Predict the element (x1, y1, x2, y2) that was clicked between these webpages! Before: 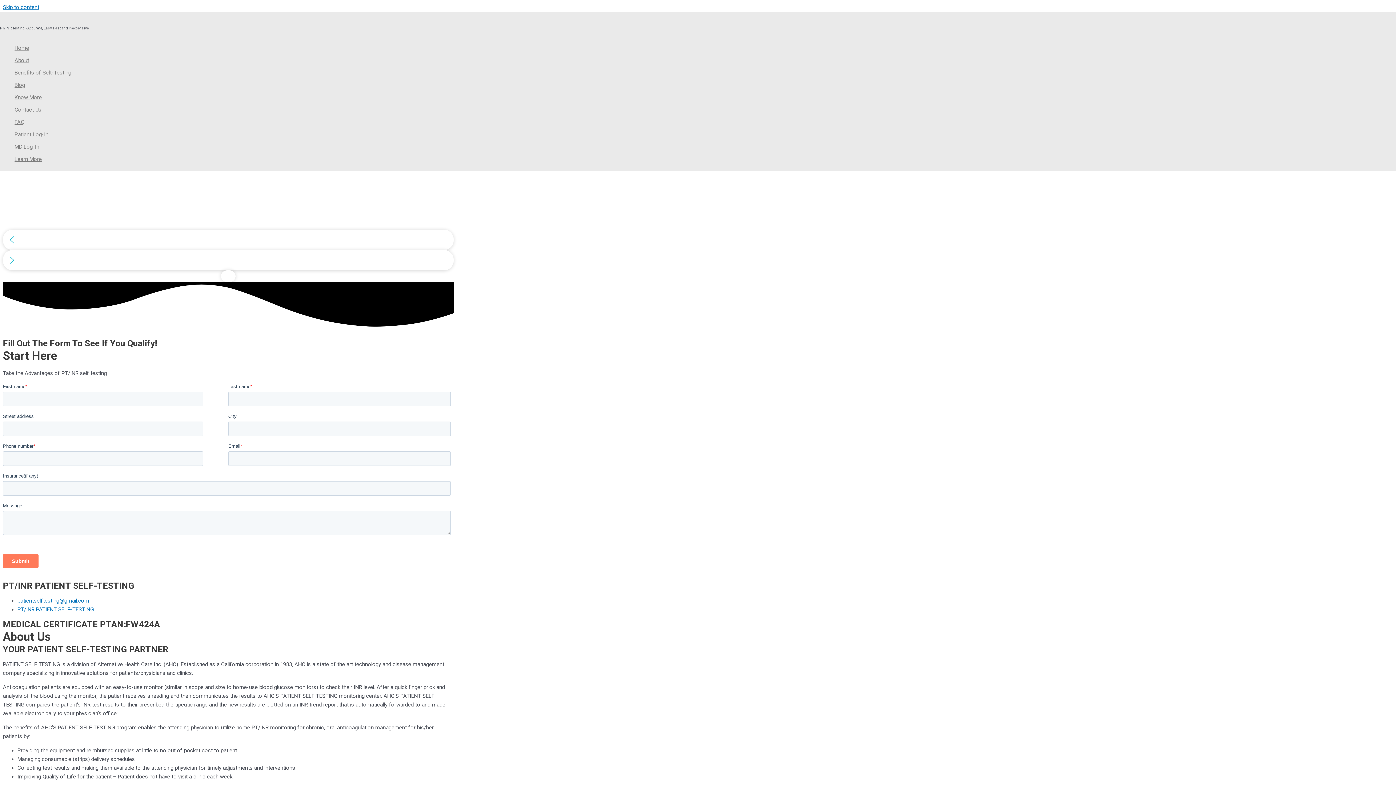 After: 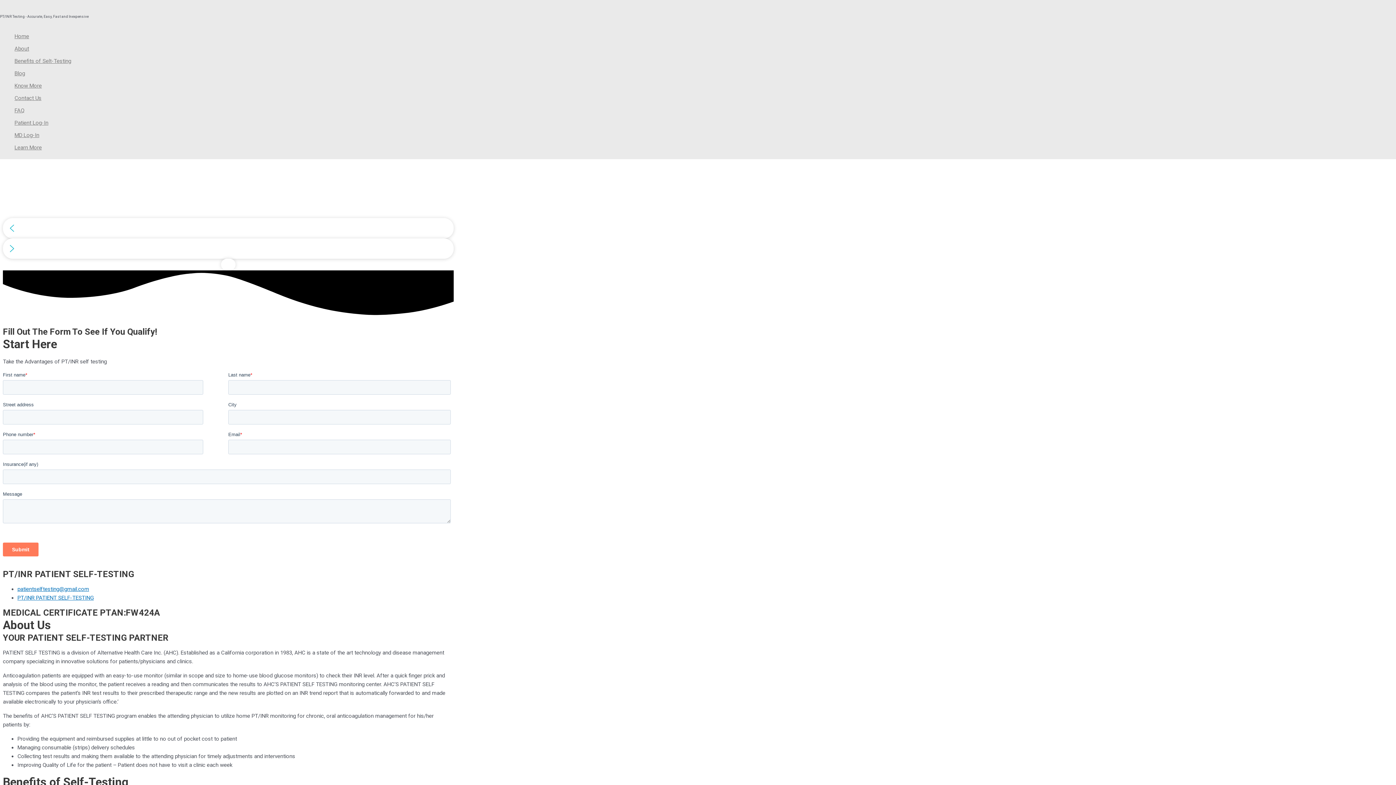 Action: bbox: (2, 4, 39, 10) label: Skip to content